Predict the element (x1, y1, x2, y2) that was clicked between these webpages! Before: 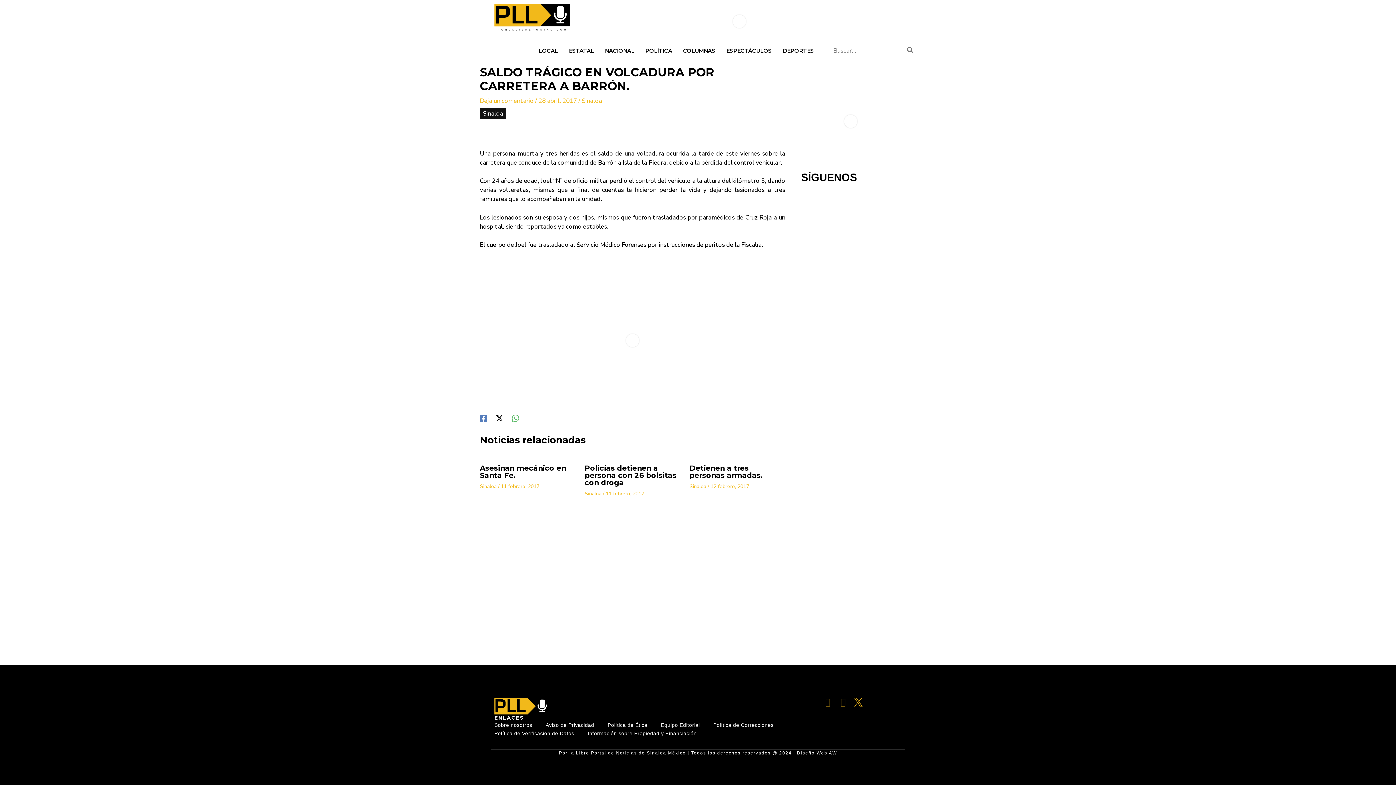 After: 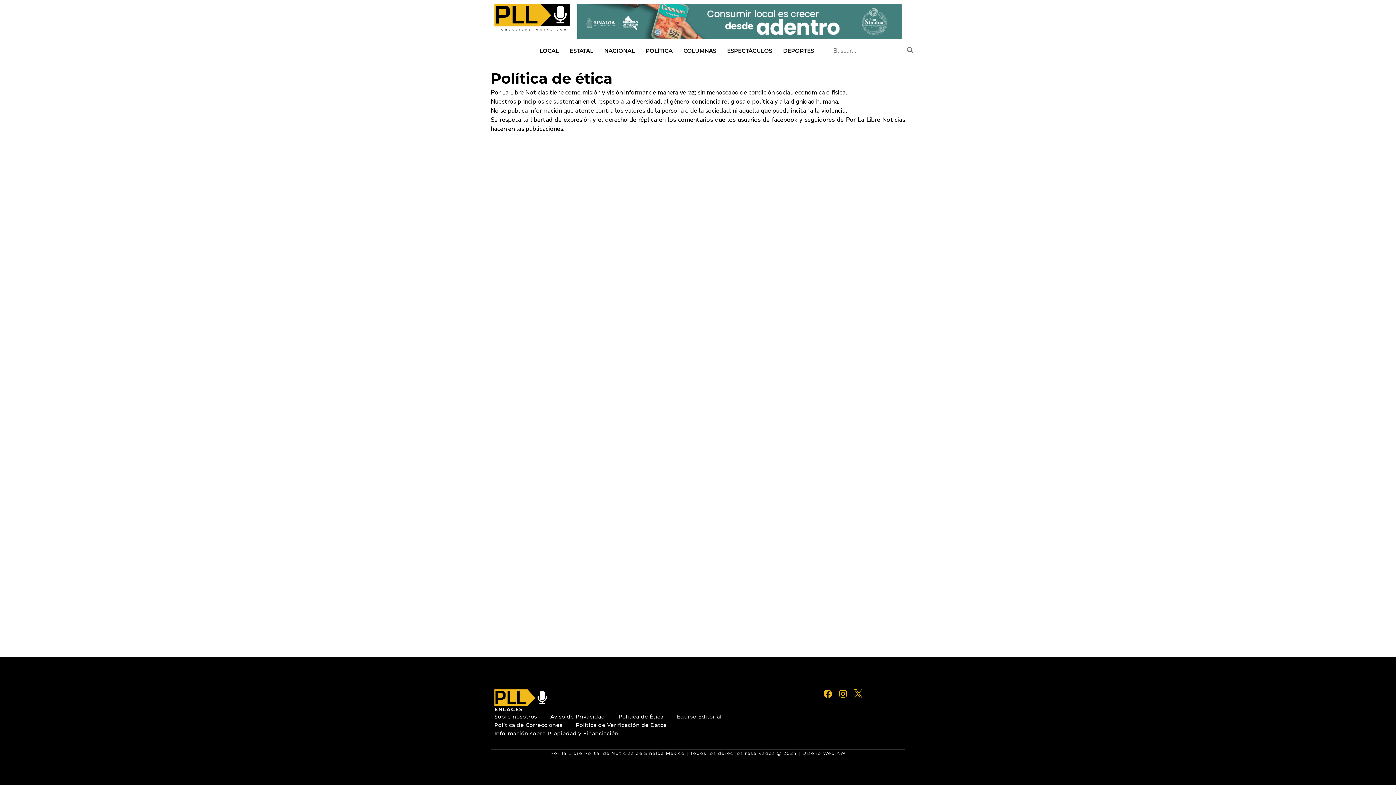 Action: bbox: (607, 721, 647, 729) label: Política de Ética